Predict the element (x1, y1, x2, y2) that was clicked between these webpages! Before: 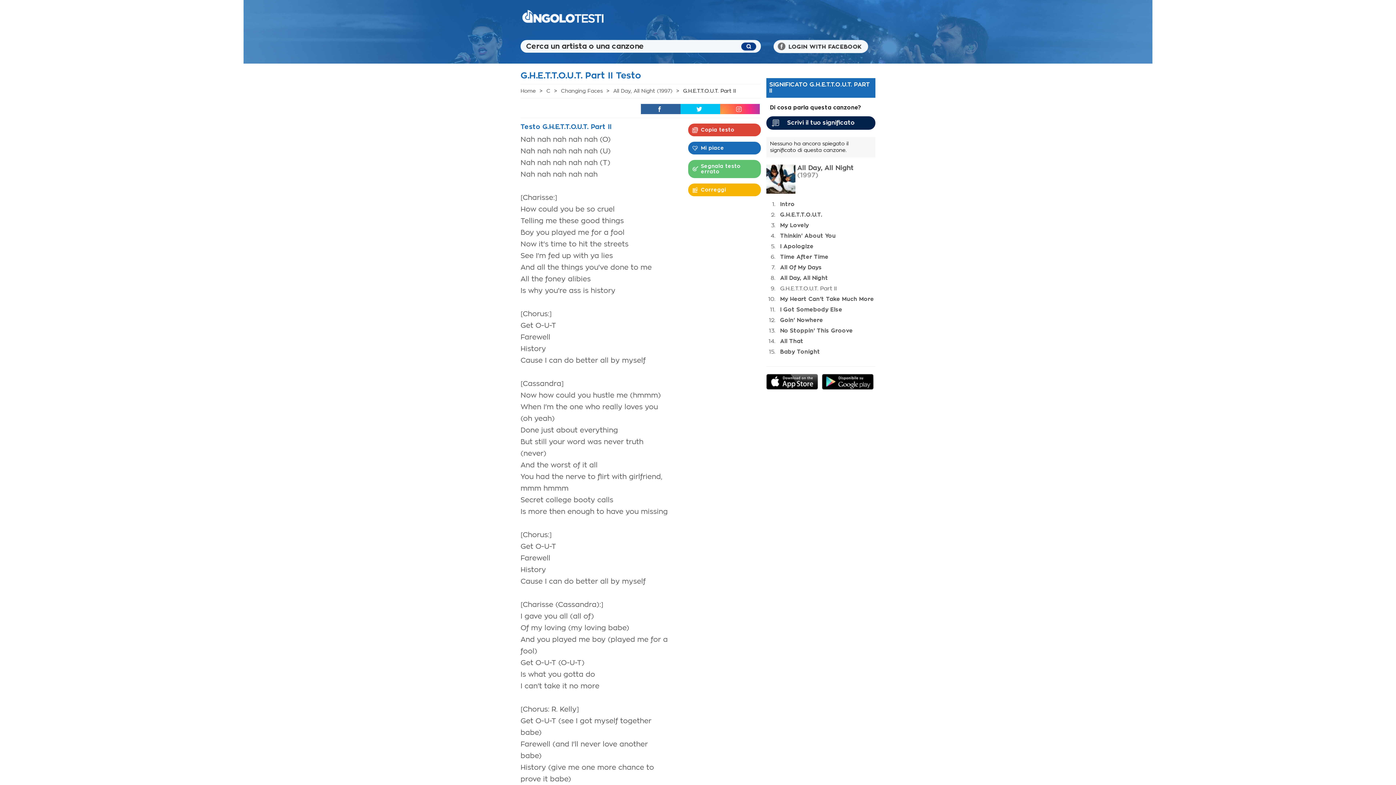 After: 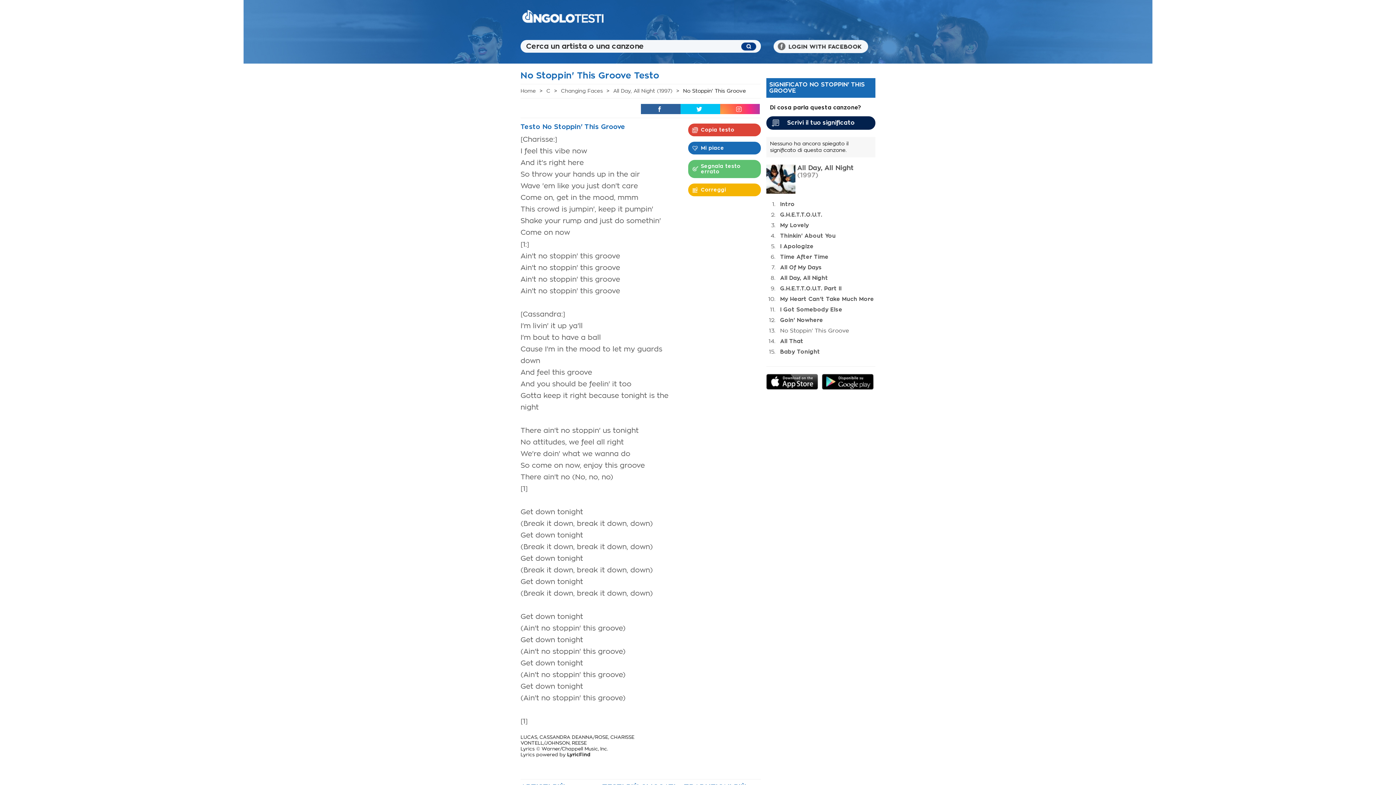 Action: bbox: (780, 419, 853, 424) label: No Stoppin' This Groove